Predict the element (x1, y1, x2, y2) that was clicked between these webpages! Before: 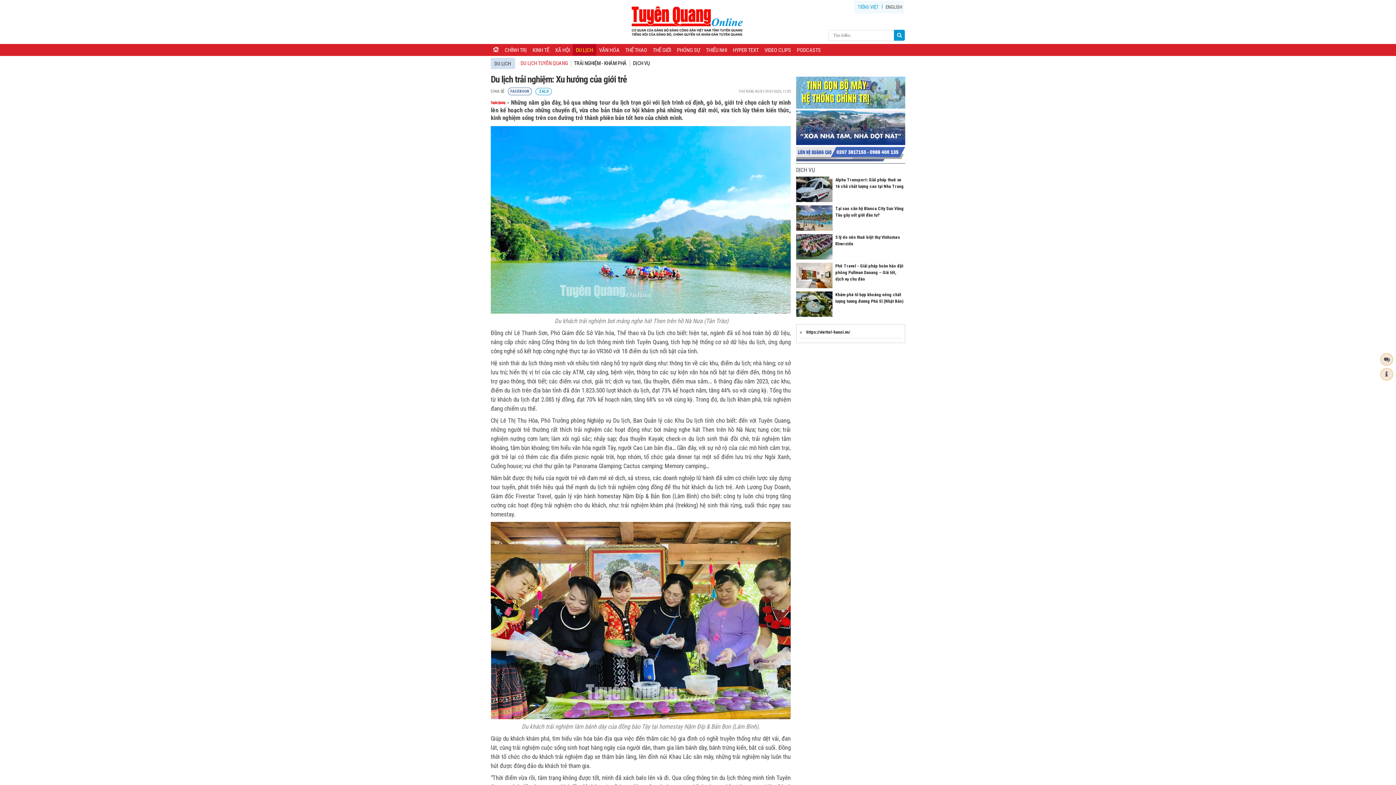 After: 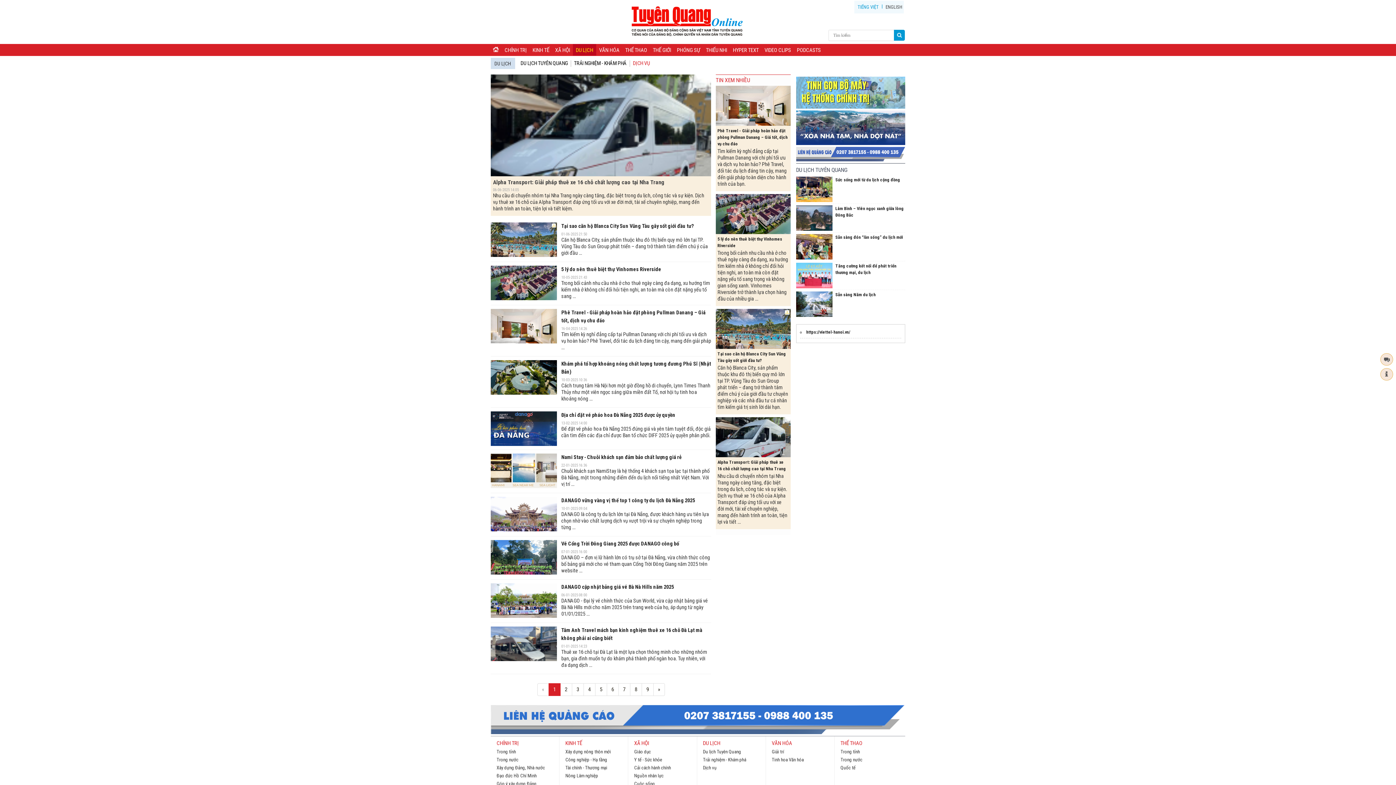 Action: bbox: (796, 167, 815, 173) label: DỊCH VỤ